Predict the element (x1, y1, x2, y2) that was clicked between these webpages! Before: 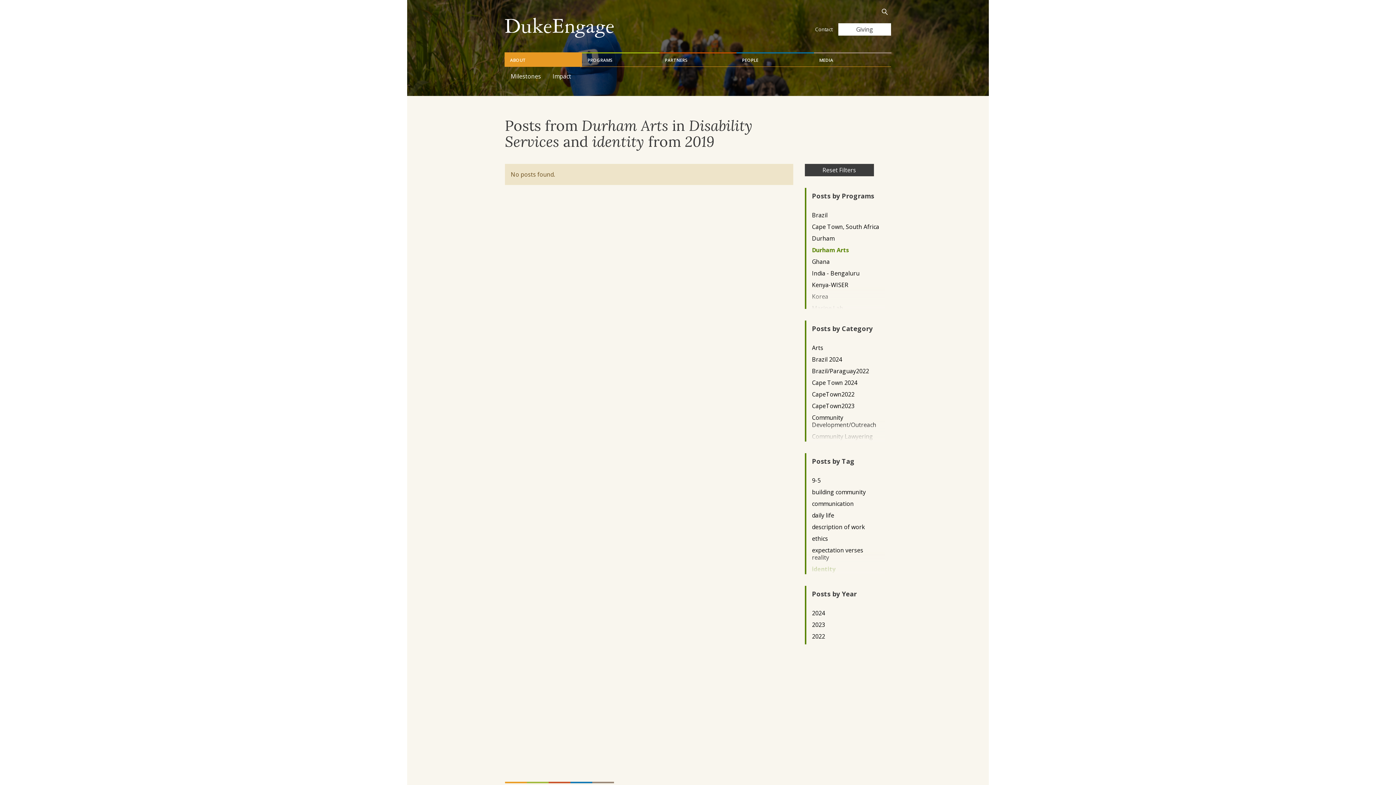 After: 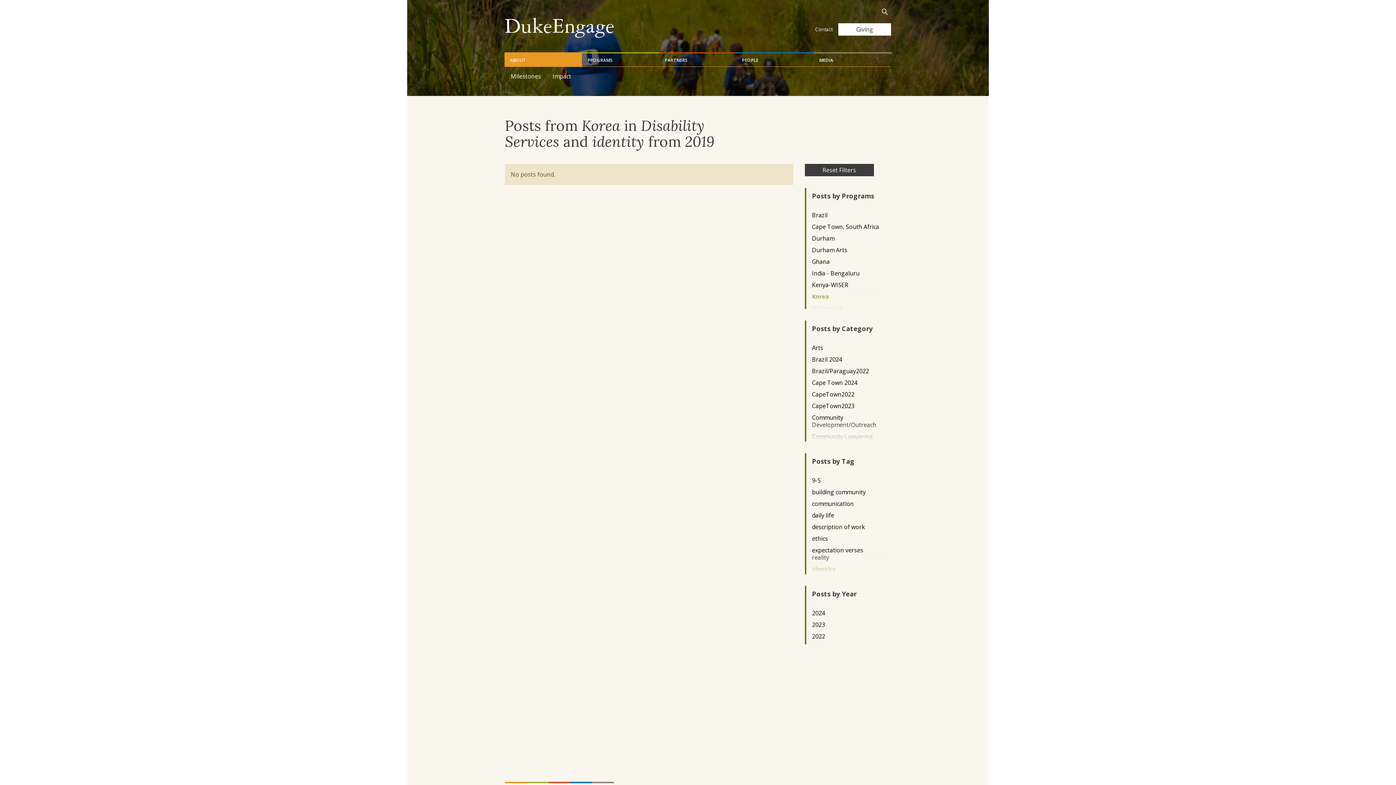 Action: bbox: (812, 292, 879, 300) label: Korea